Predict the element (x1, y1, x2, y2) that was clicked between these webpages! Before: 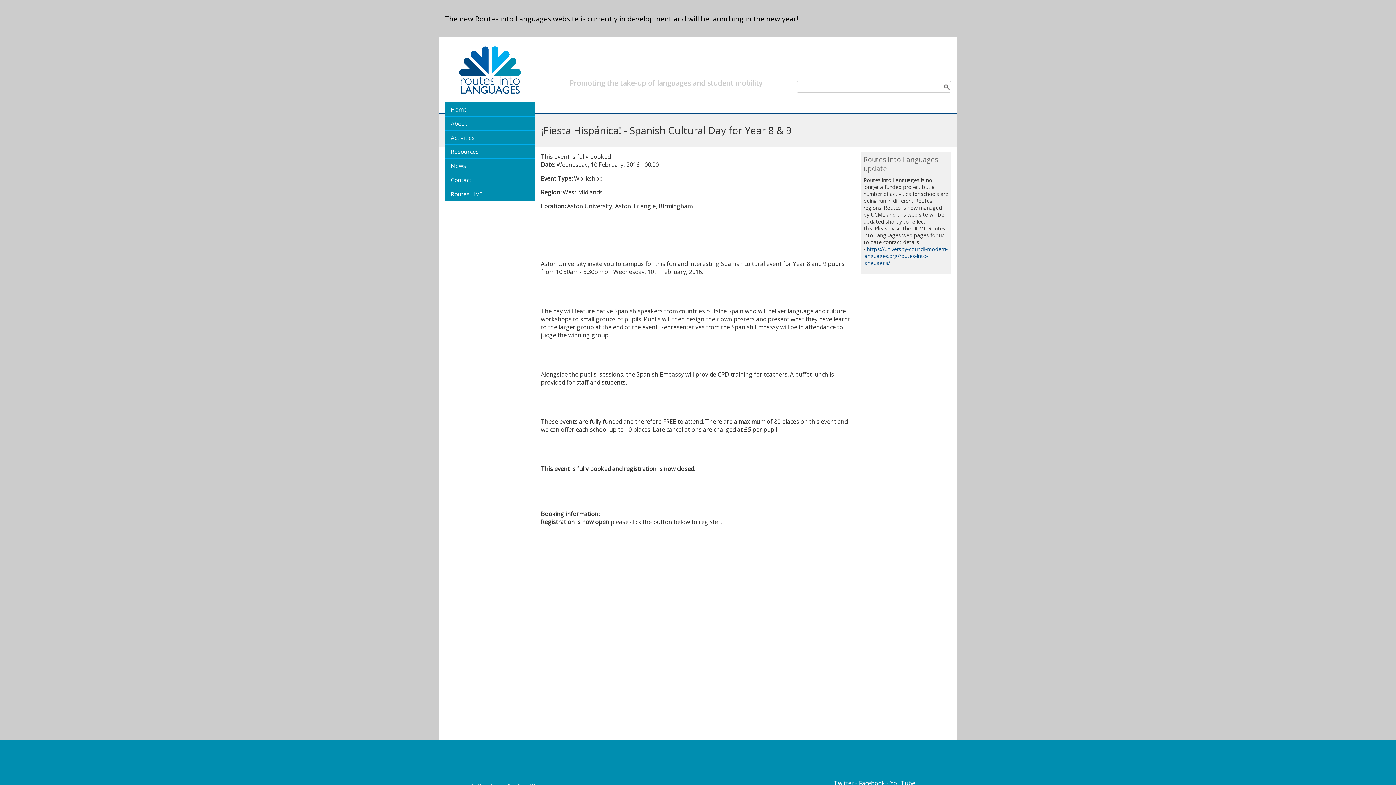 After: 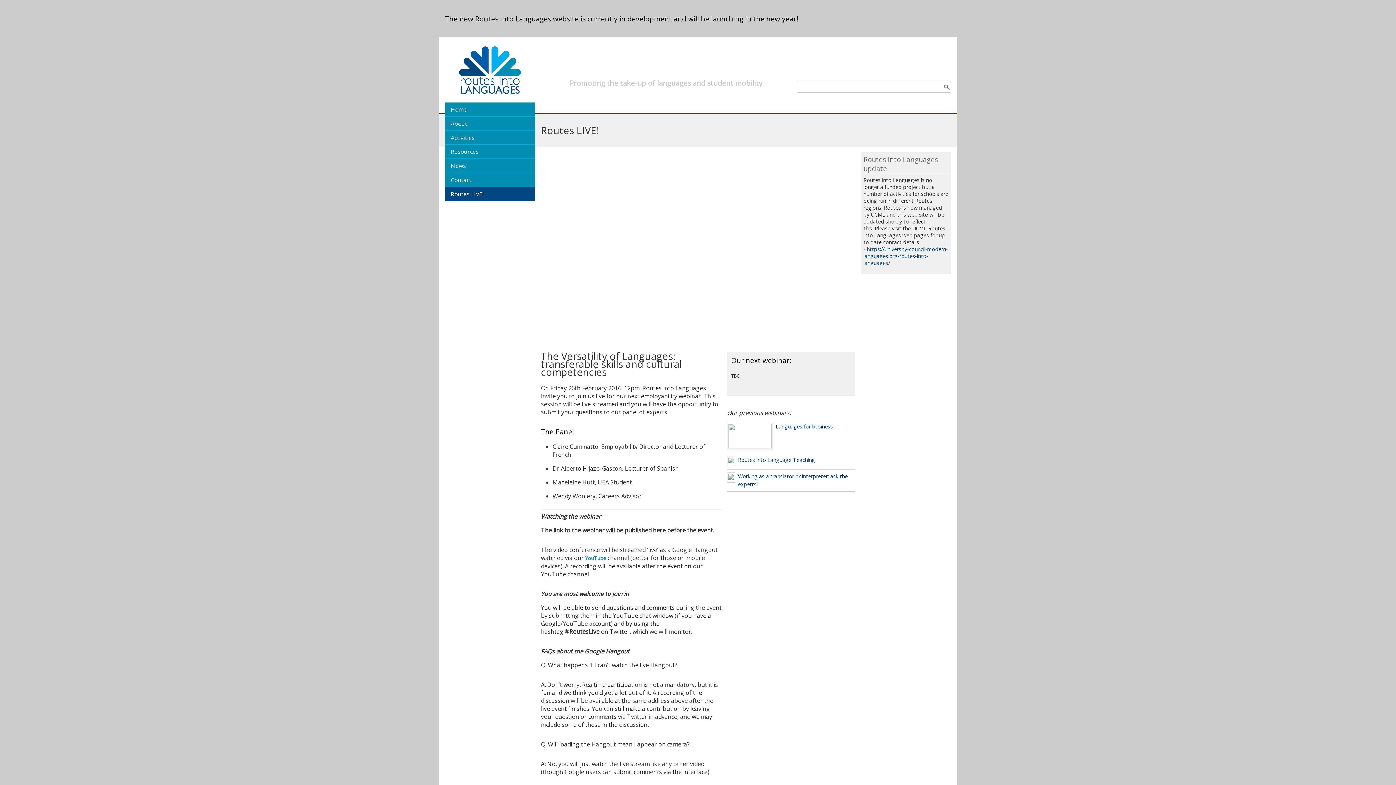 Action: bbox: (445, 187, 535, 201) label: Routes LIVE!